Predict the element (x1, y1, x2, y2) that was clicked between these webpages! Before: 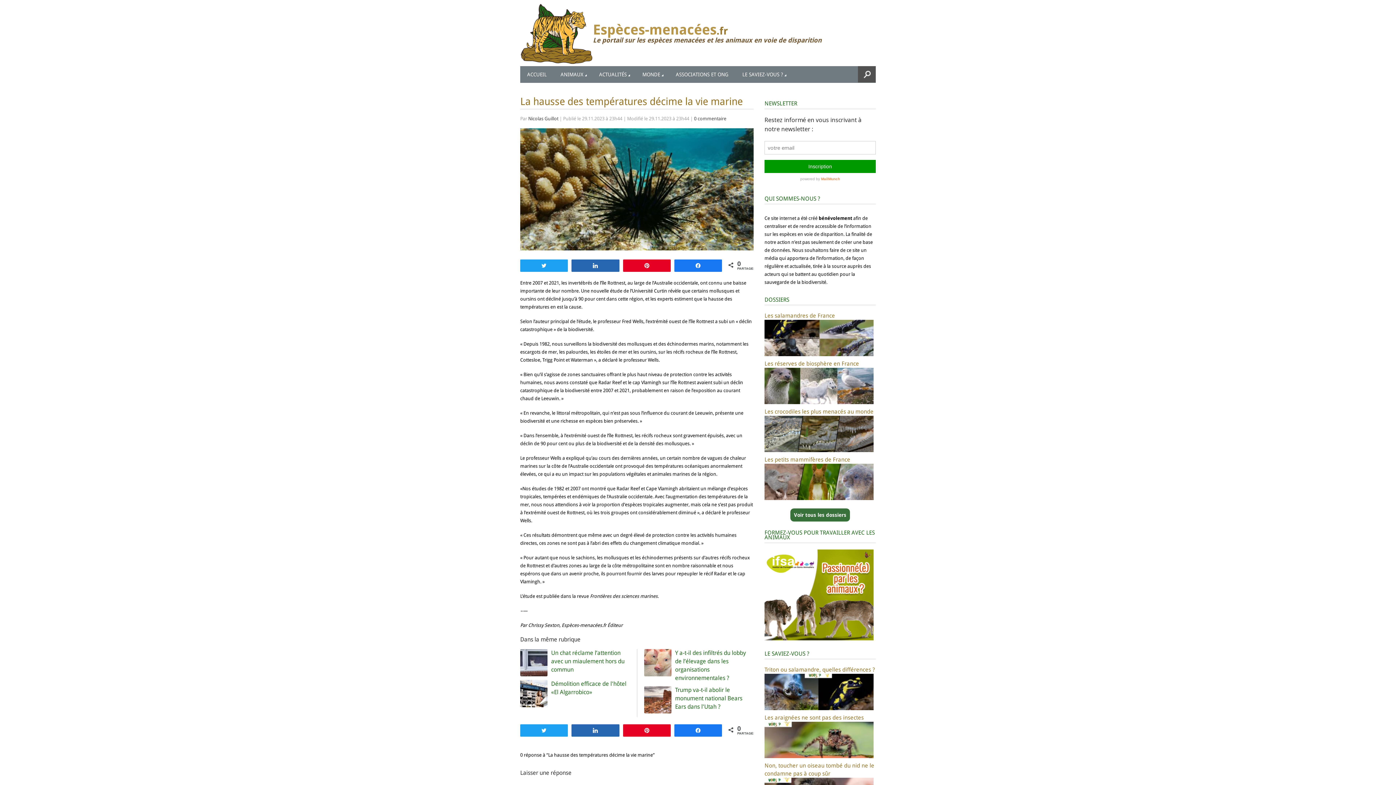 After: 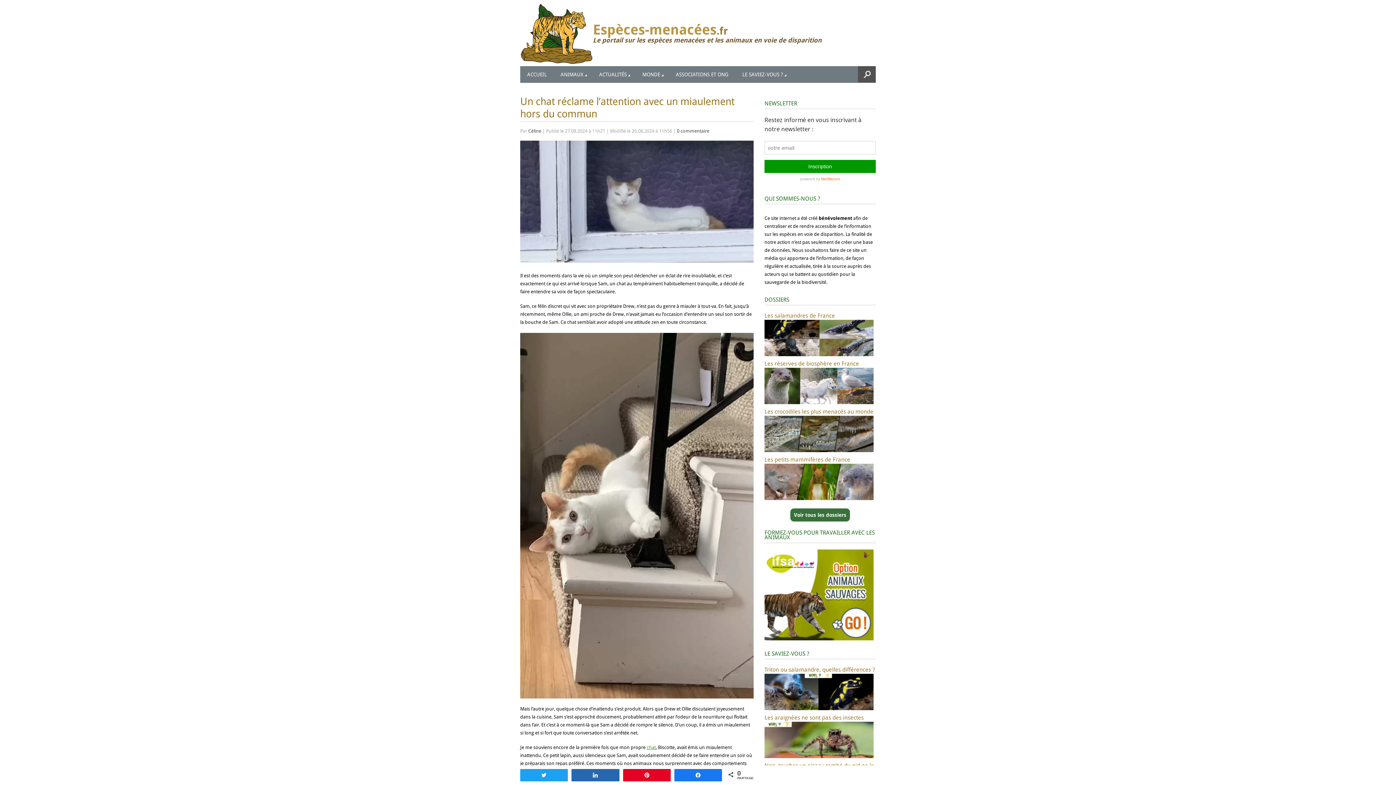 Action: bbox: (551, 649, 624, 673) label: Un chat réclame l’attention avec un miaulement hors du commun